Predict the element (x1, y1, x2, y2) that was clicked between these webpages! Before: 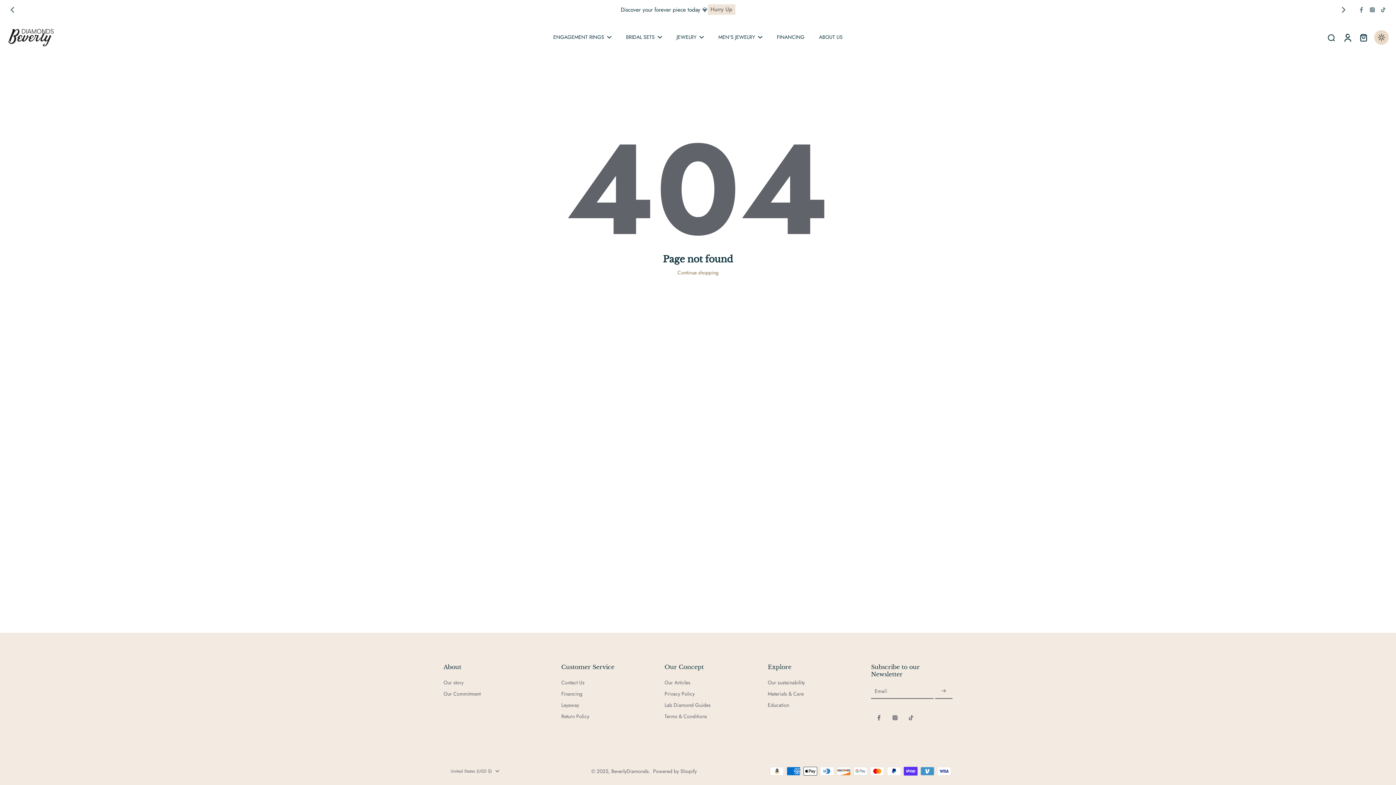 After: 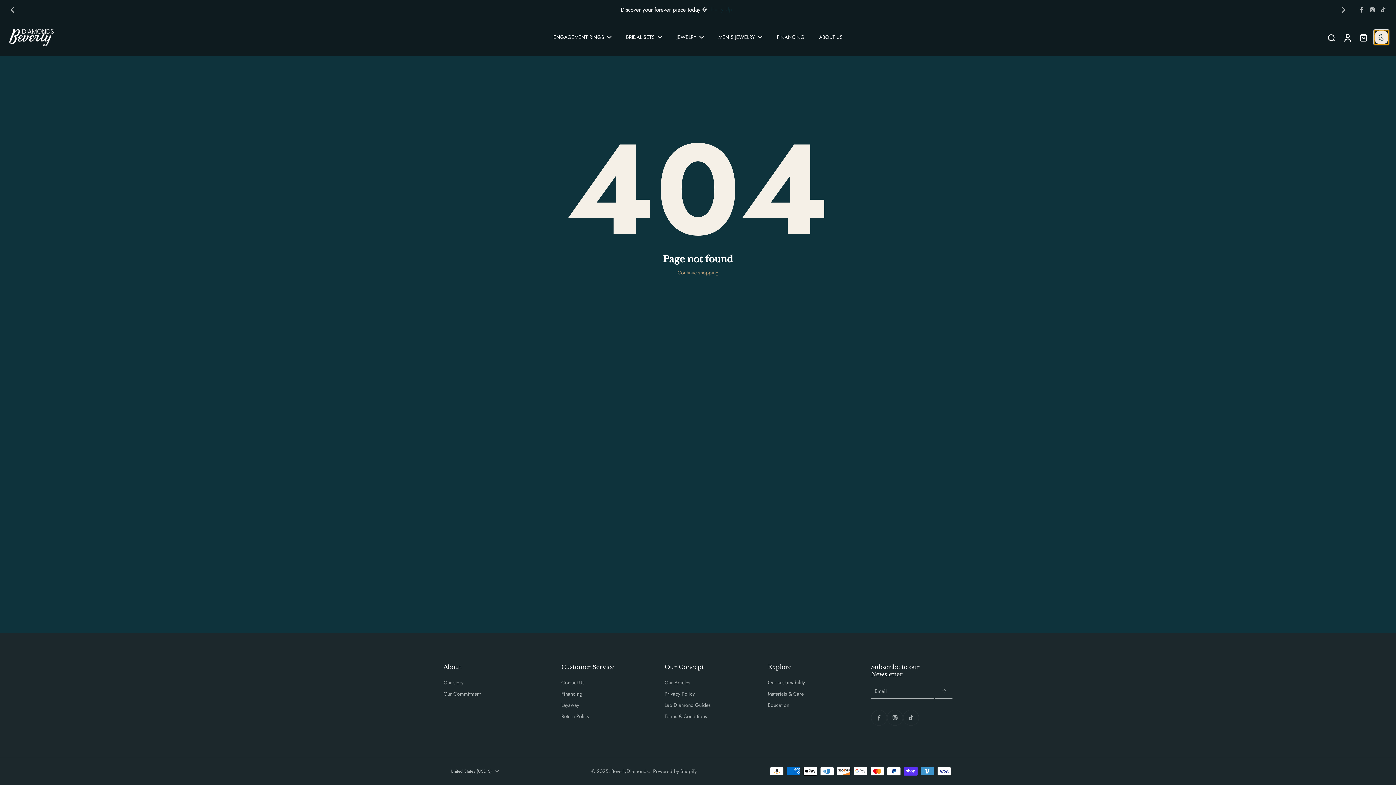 Action: label: darkmode bbox: (1374, 30, 1389, 44)